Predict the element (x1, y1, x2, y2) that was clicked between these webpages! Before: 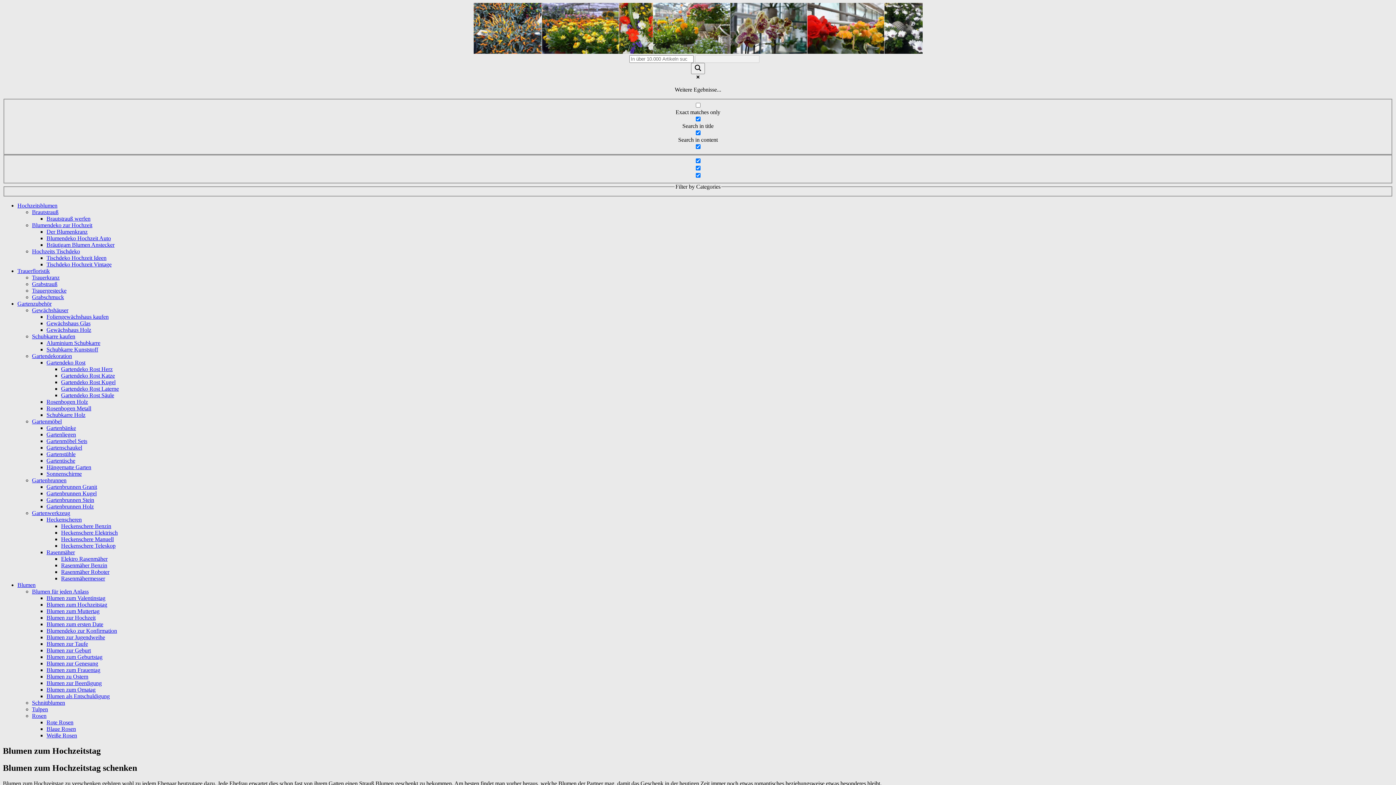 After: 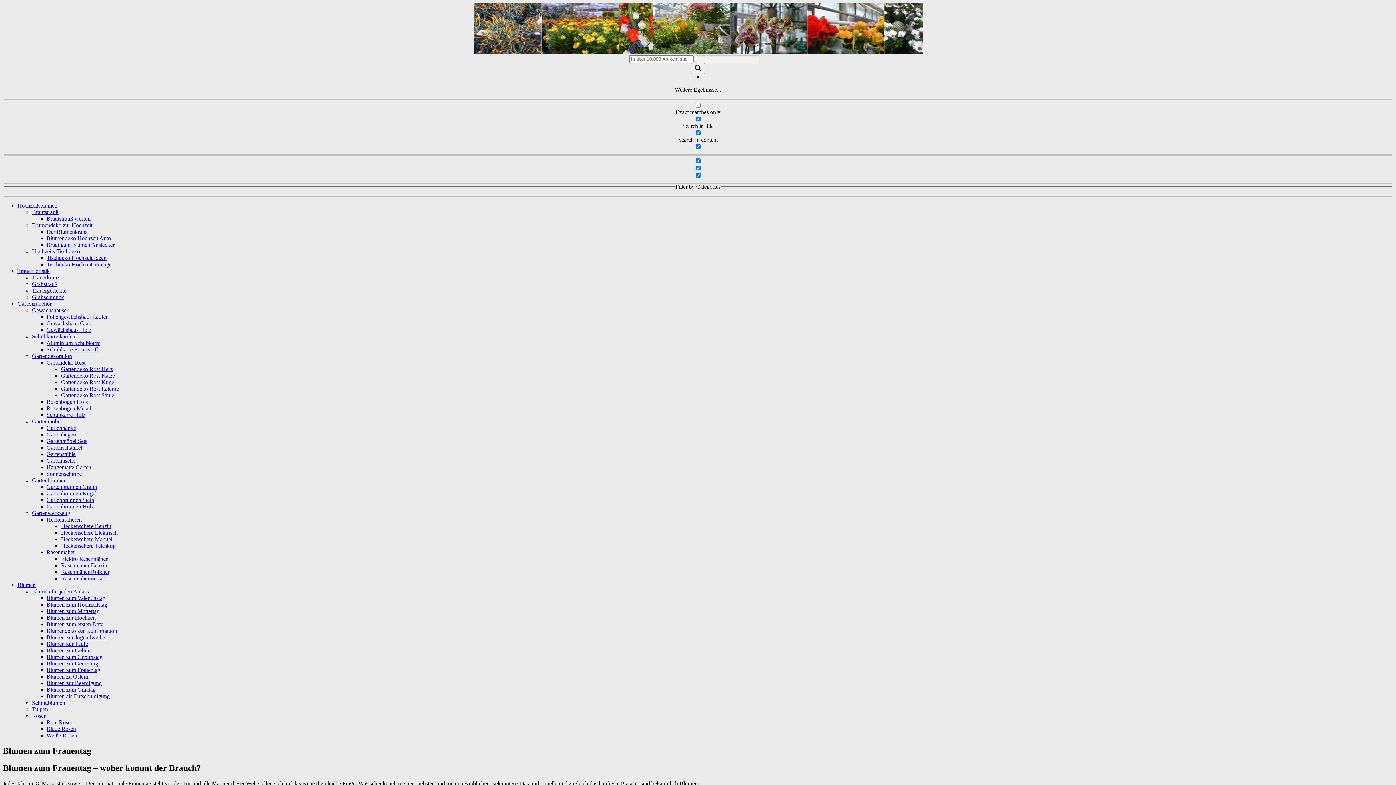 Action: label: Blumen zum Frauentag bbox: (46, 667, 100, 673)